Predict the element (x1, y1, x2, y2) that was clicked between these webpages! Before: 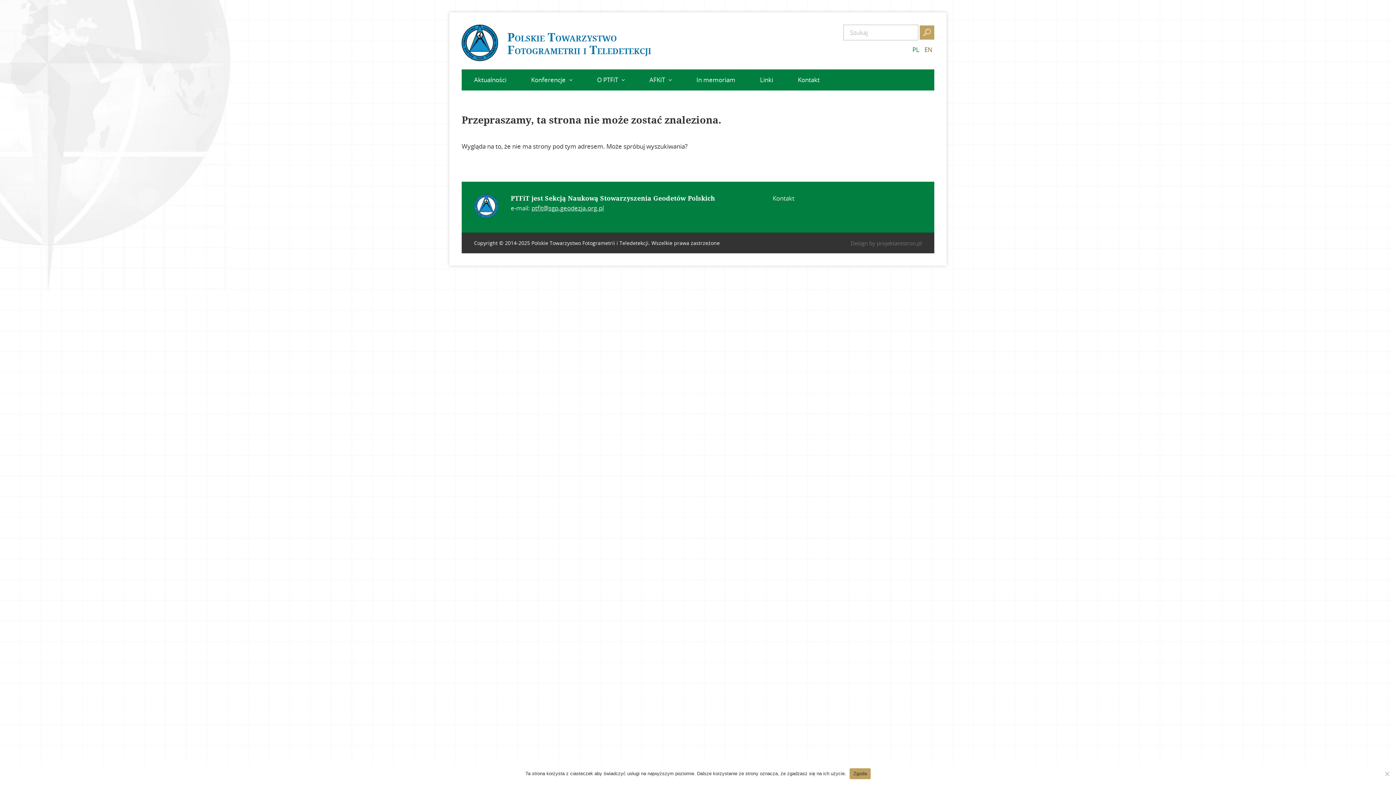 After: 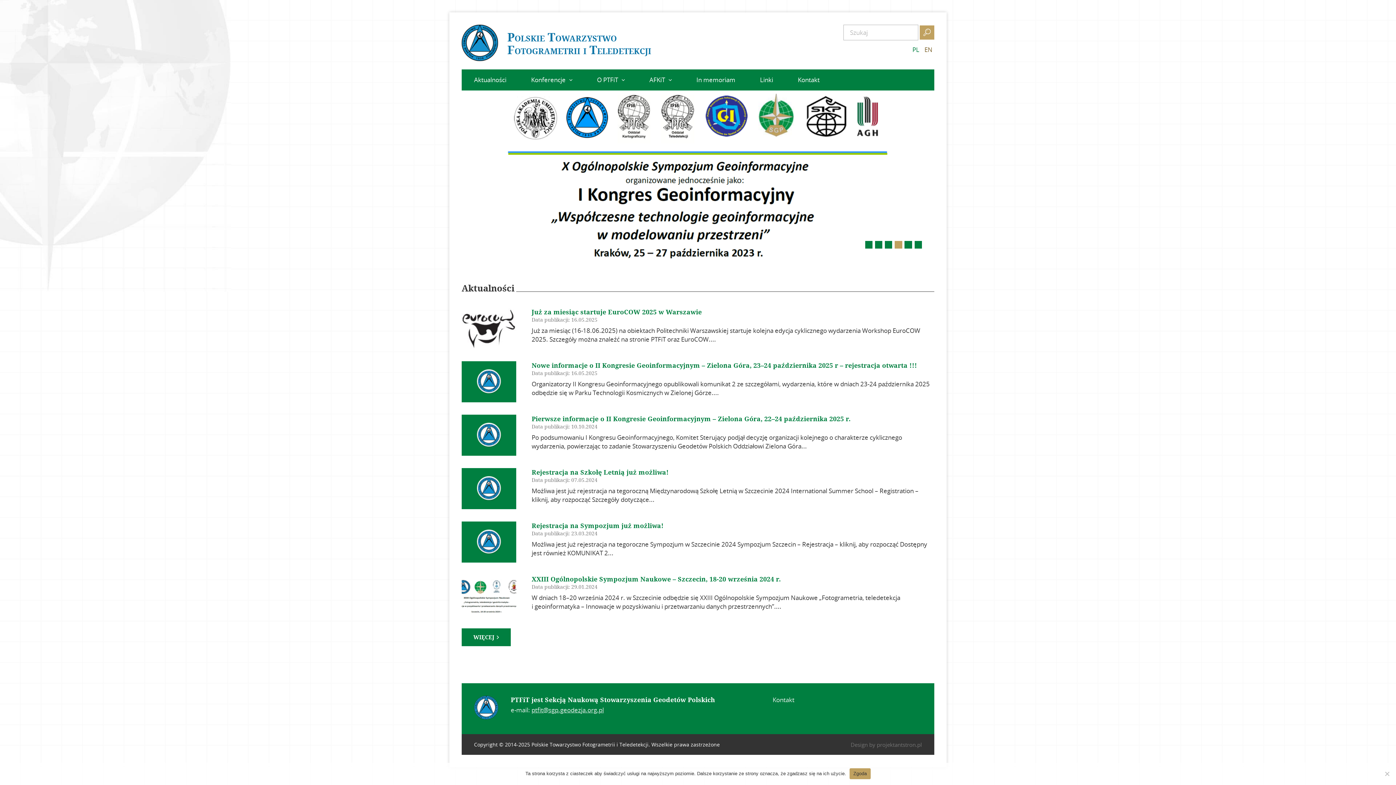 Action: bbox: (461, 24, 651, 63) label: Polskie Towarzystwo
Fotogrametrii i Teledetekcji